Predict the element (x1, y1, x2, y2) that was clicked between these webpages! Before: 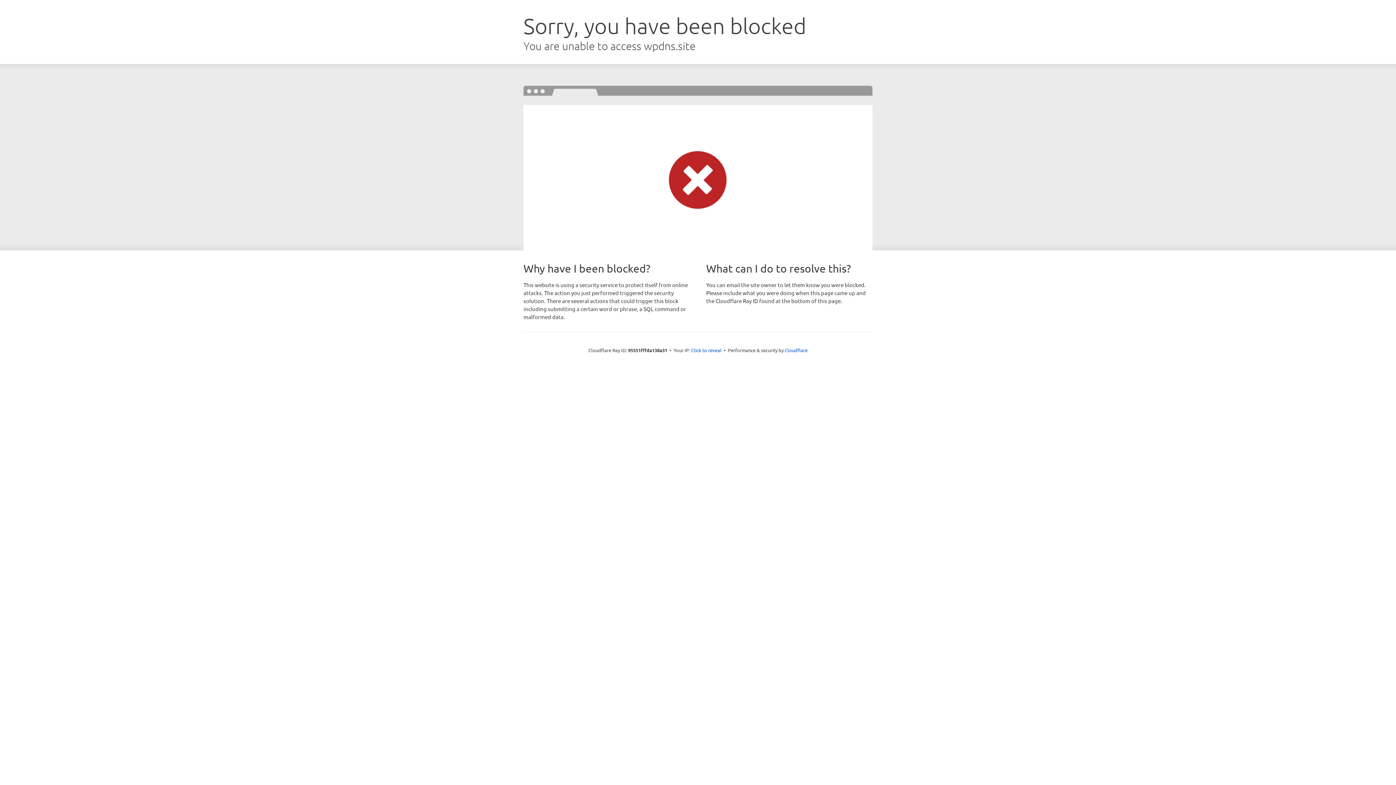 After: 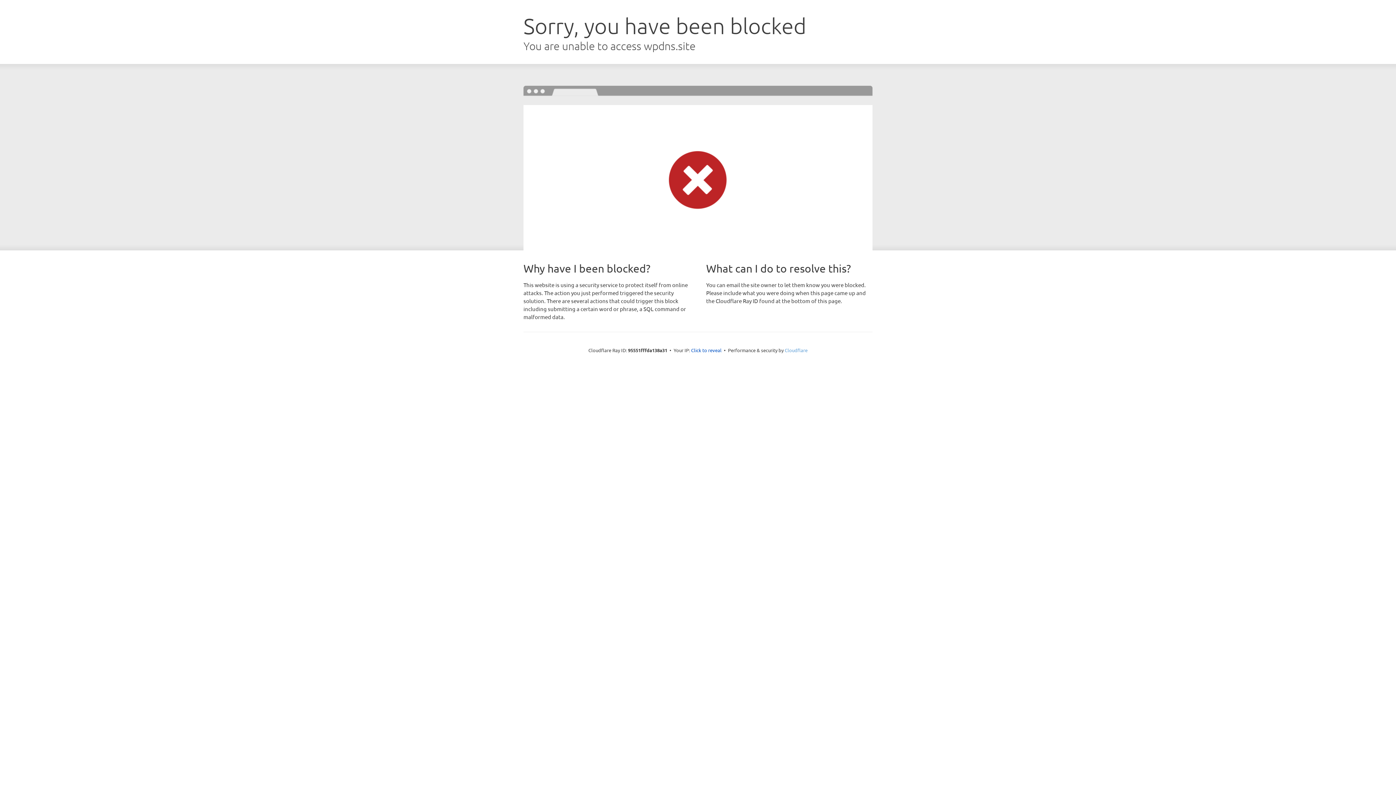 Action: label: Cloudflare bbox: (784, 347, 807, 353)